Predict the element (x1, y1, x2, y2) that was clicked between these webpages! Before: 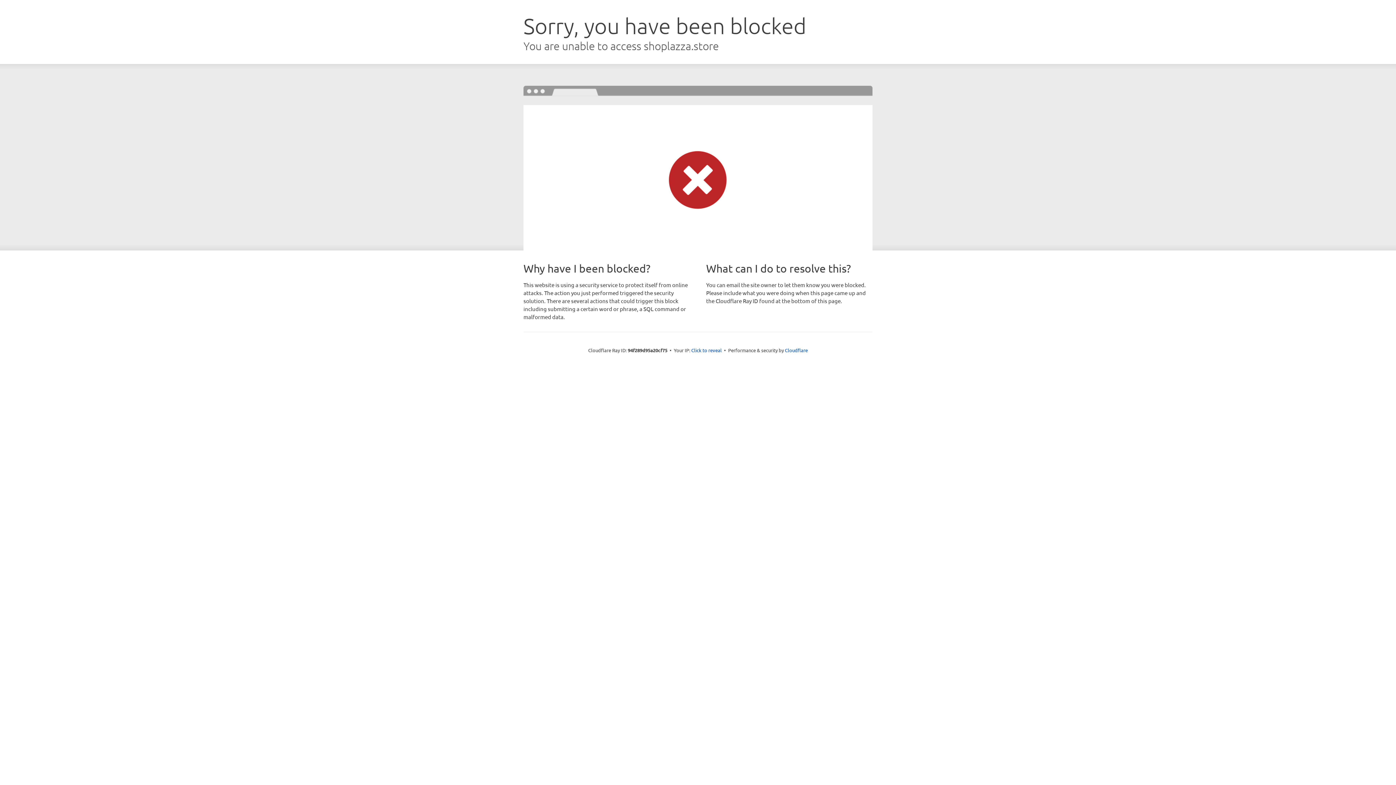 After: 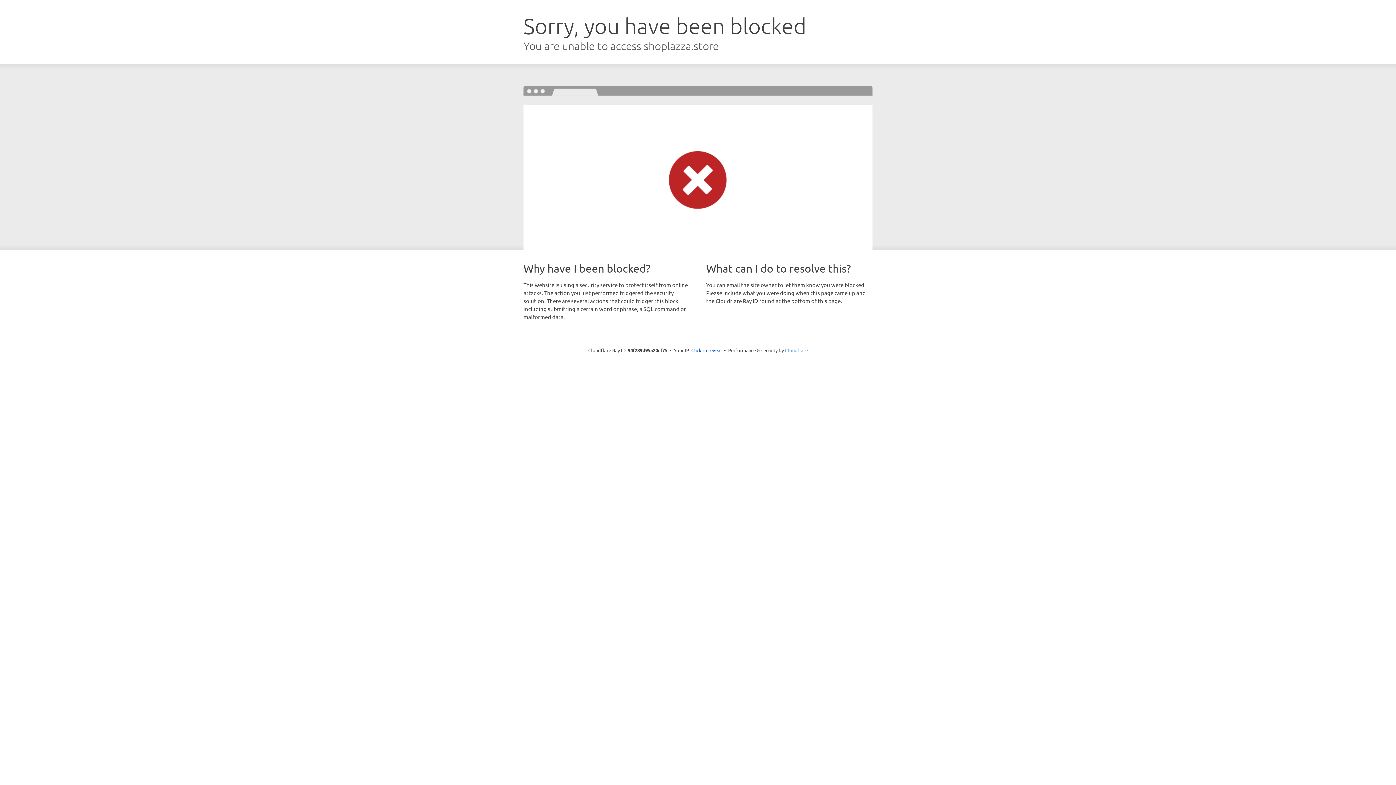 Action: label: Cloudflare bbox: (785, 347, 808, 353)